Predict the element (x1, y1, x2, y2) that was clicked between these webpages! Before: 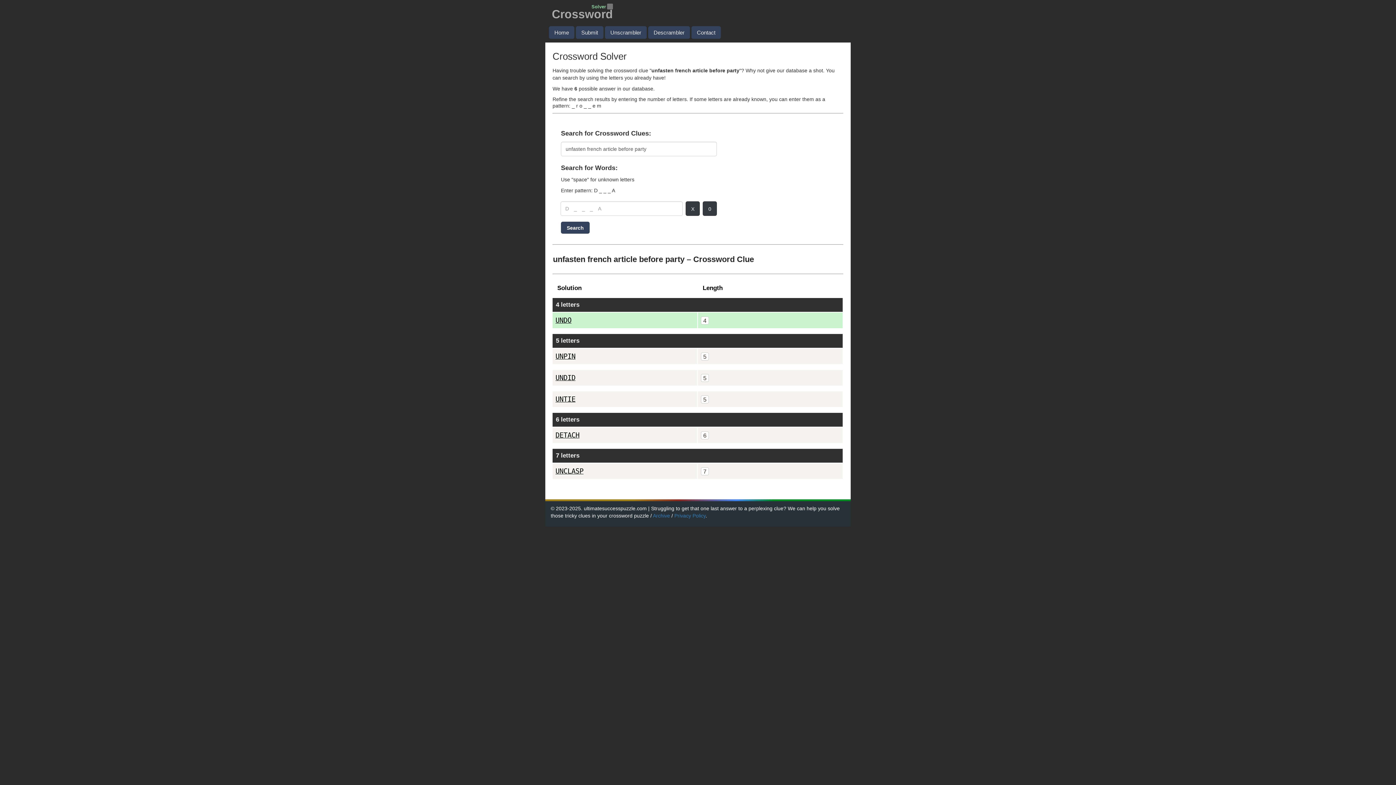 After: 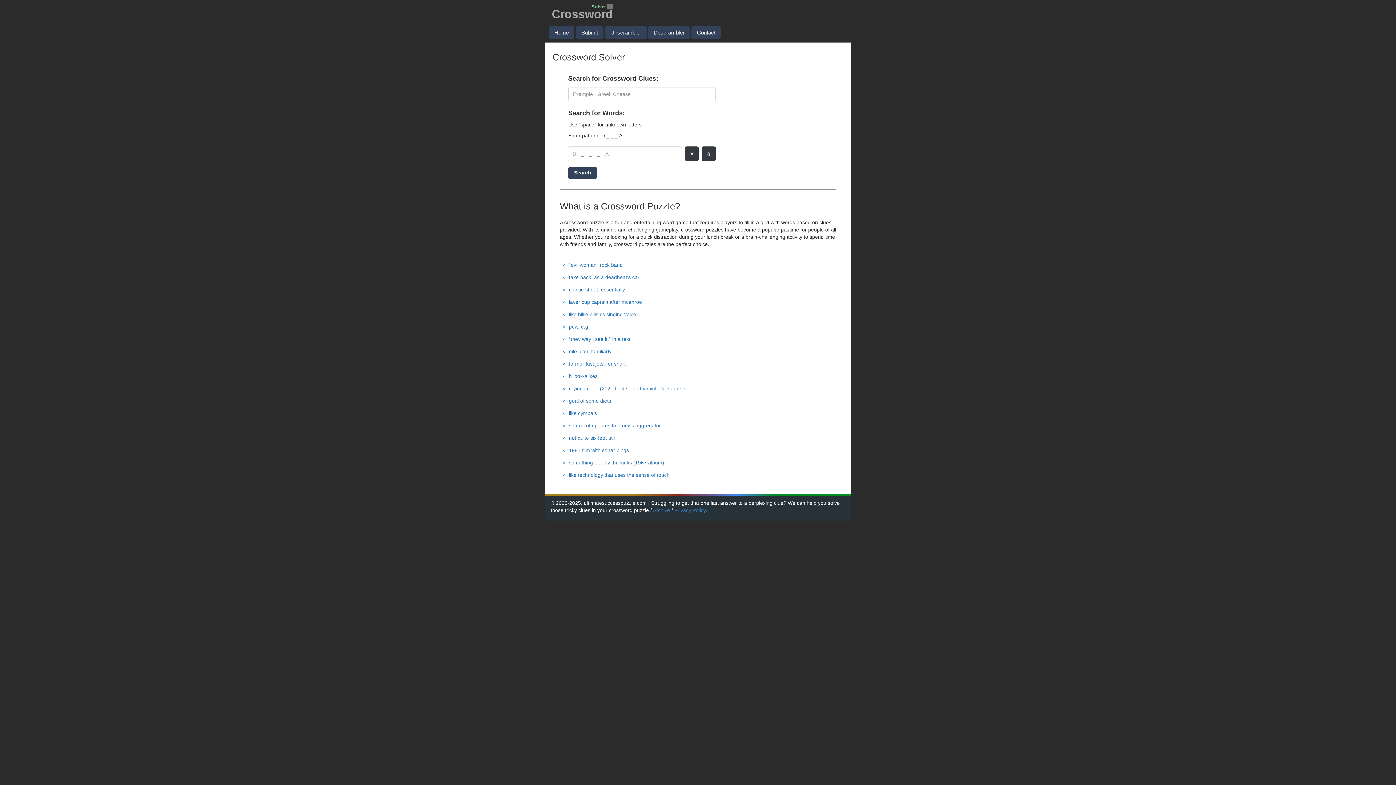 Action: label: Crossword
Solver bbox: (545, 0, 850, 22)